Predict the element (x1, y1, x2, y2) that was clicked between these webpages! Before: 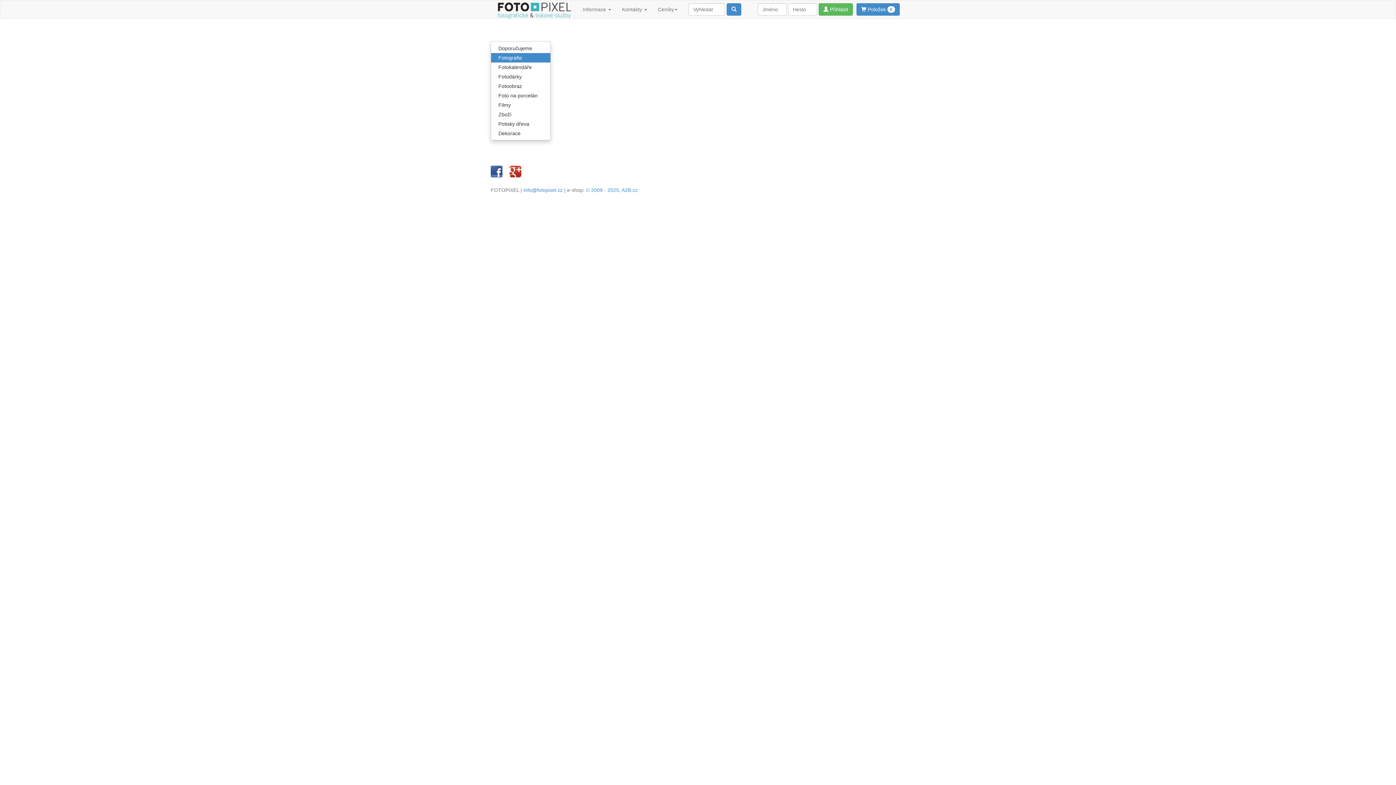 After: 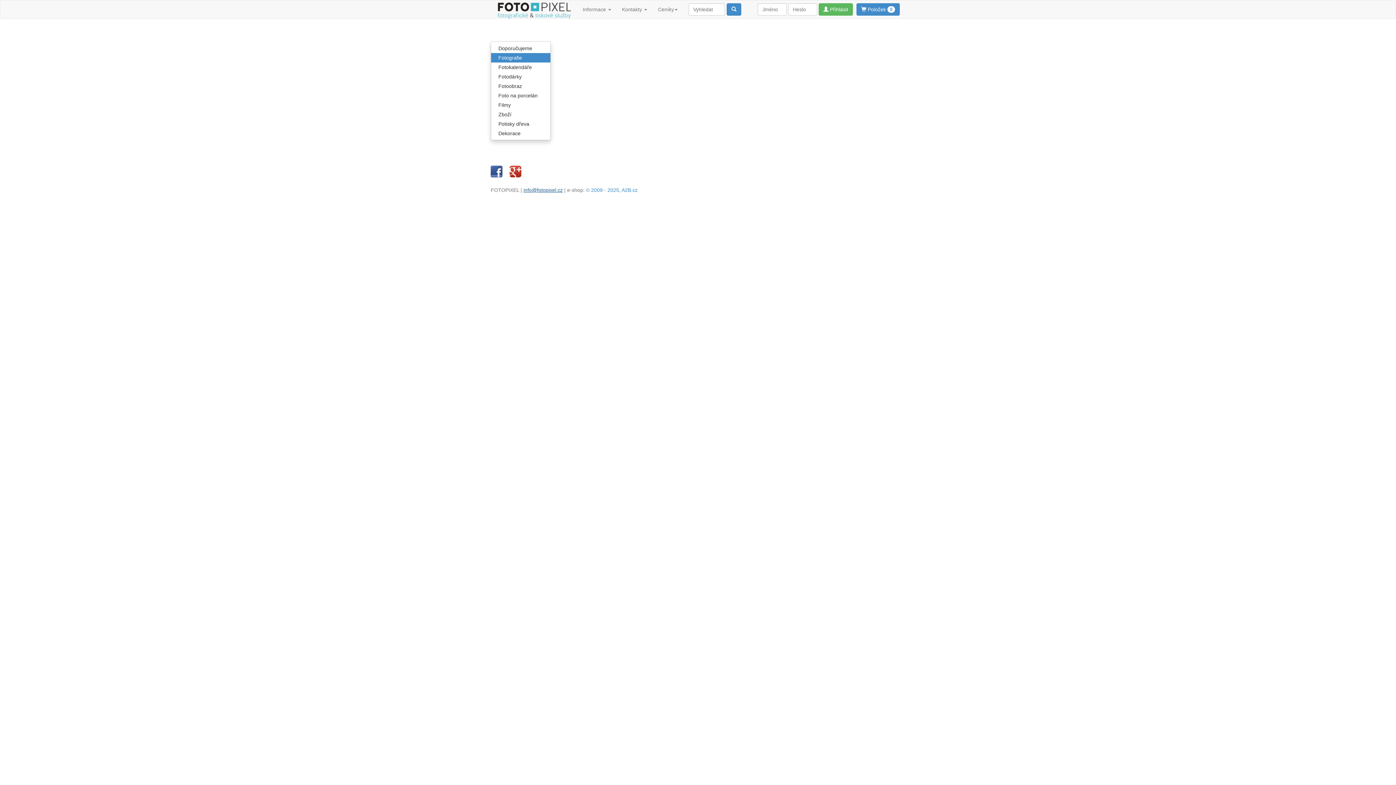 Action: bbox: (523, 187, 562, 193) label: info@fotopixel.cz